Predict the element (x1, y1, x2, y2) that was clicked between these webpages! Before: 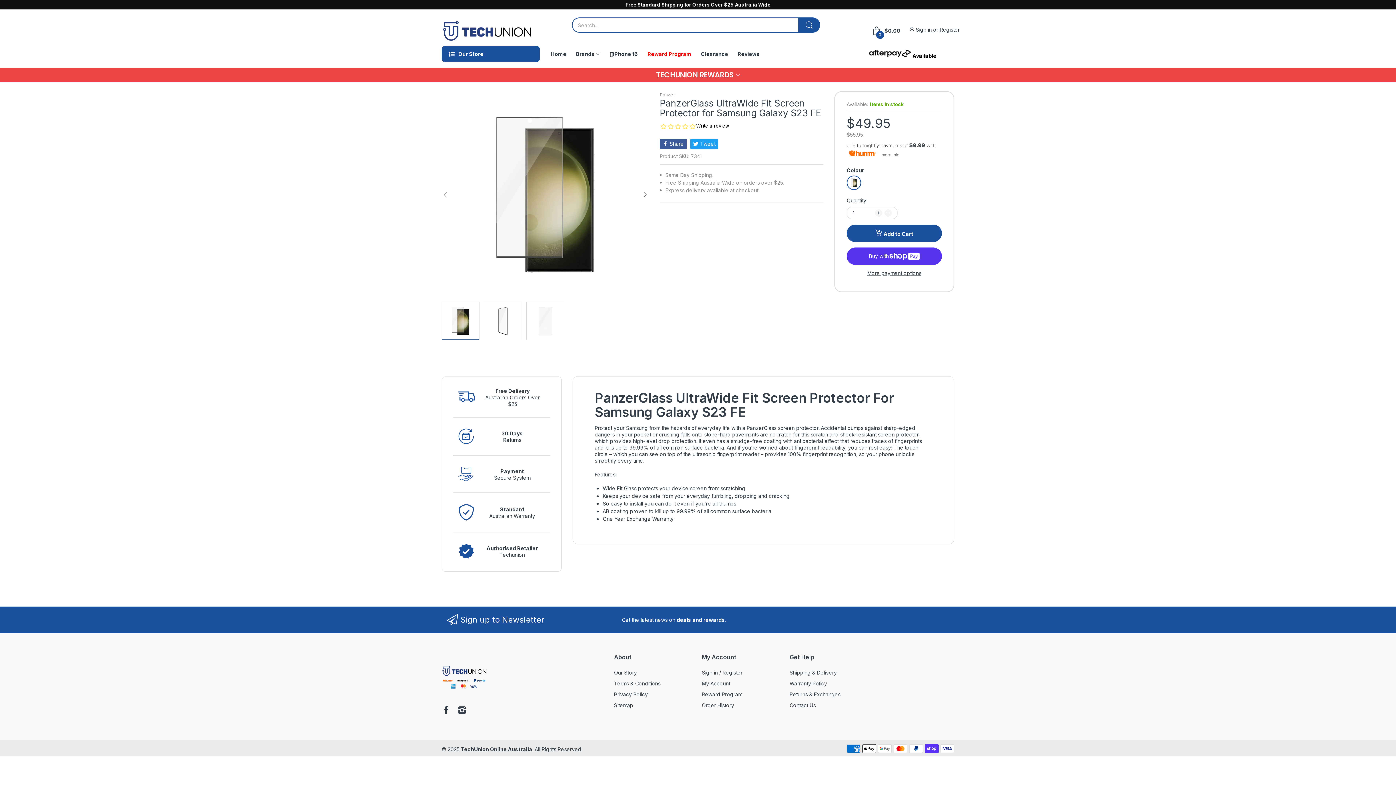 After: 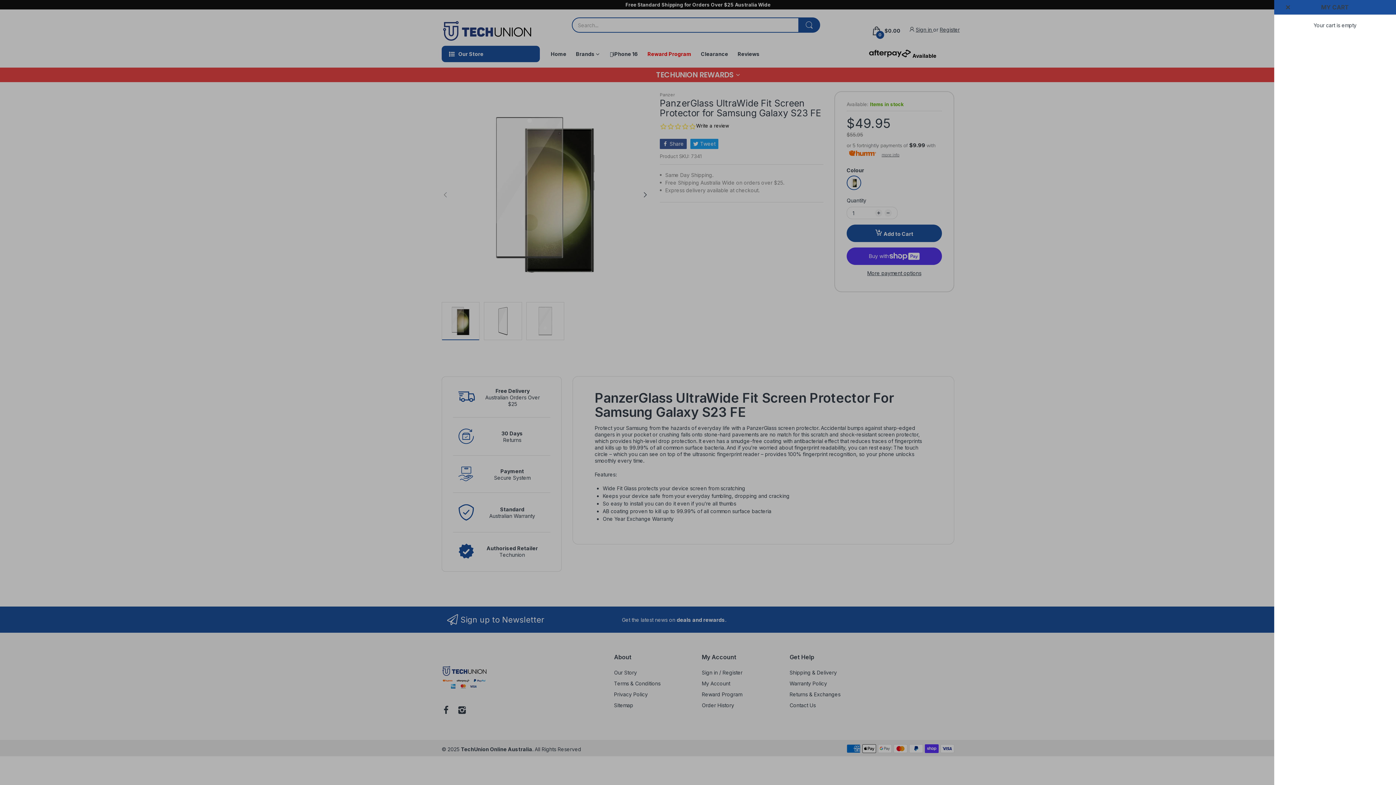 Action: label: 0
$0.00 bbox: (872, 26, 900, 35)